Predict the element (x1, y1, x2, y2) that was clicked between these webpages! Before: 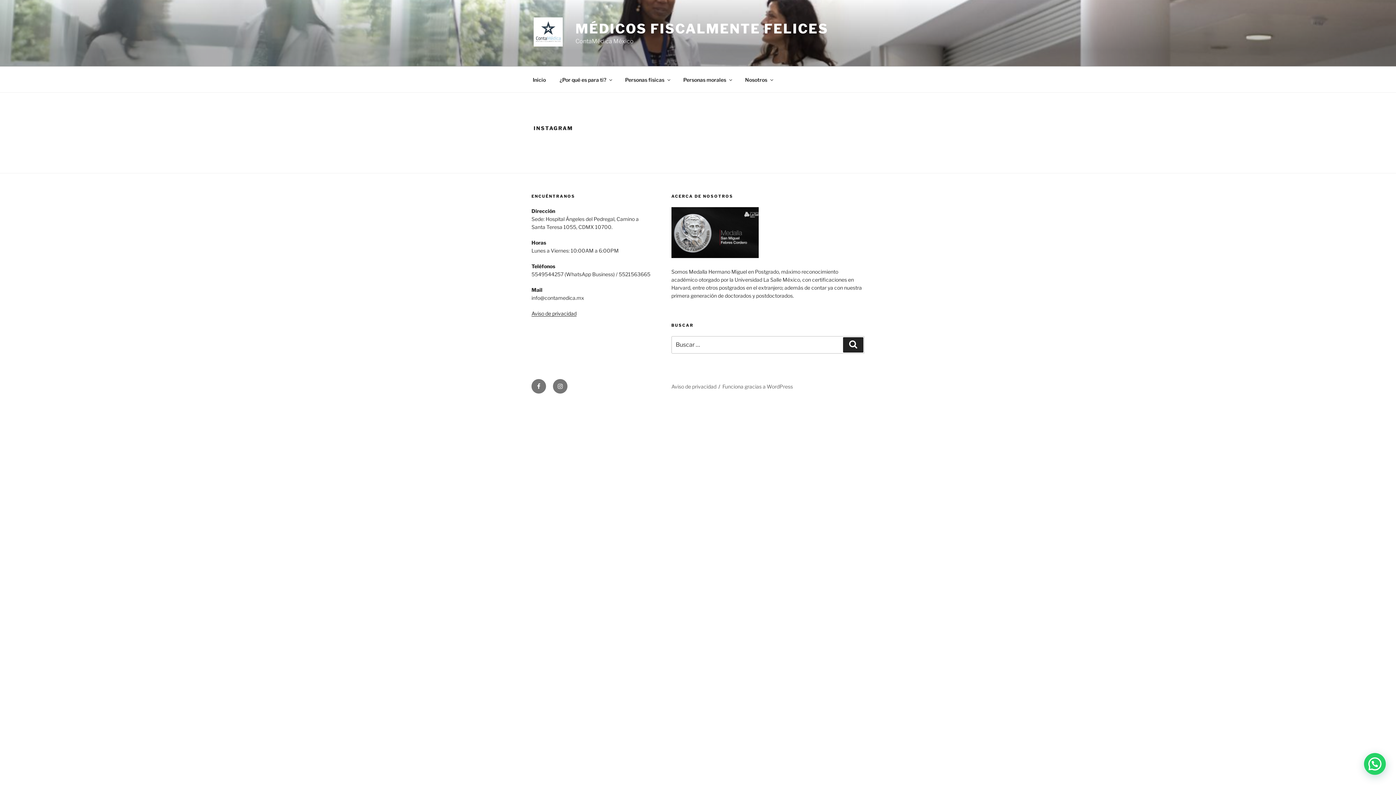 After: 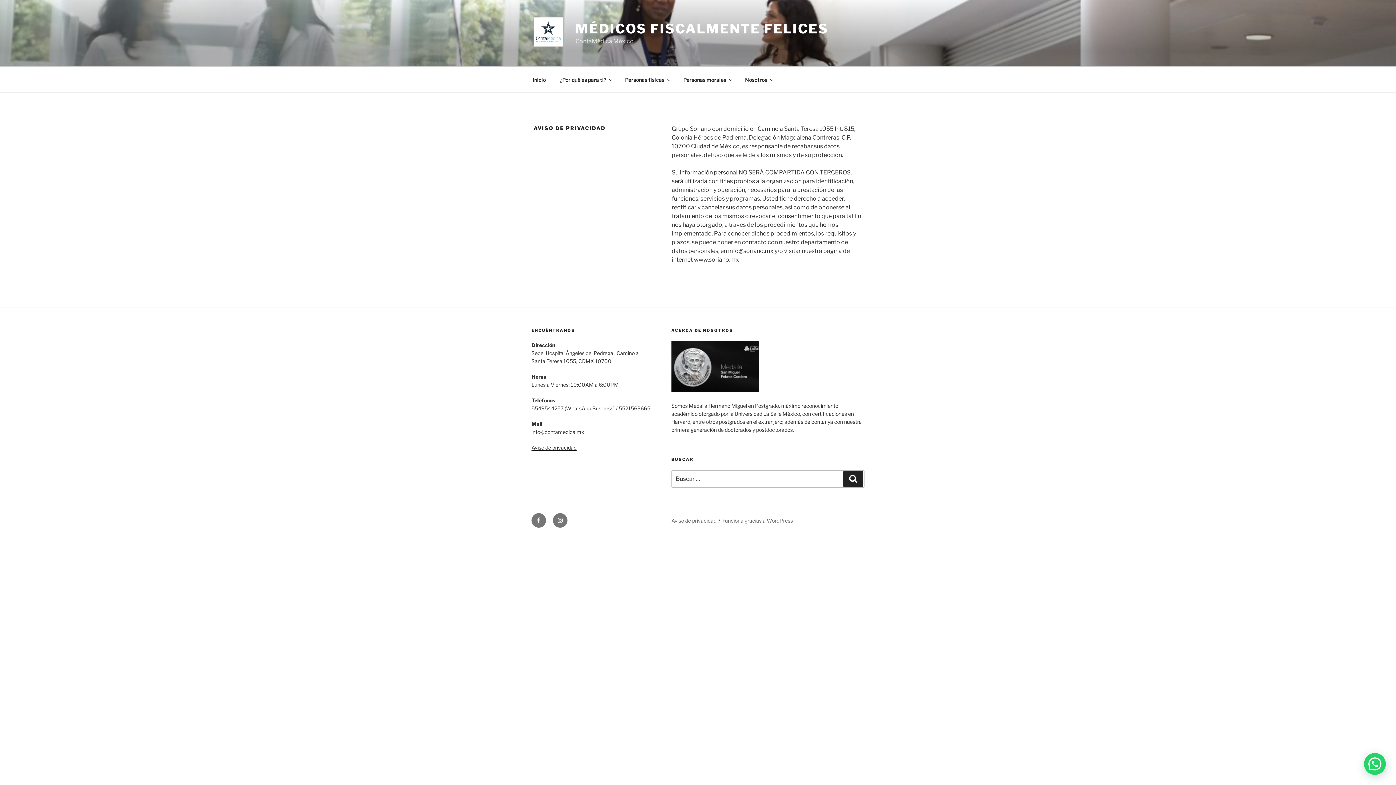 Action: label: Aviso de privacidad bbox: (671, 383, 716, 389)